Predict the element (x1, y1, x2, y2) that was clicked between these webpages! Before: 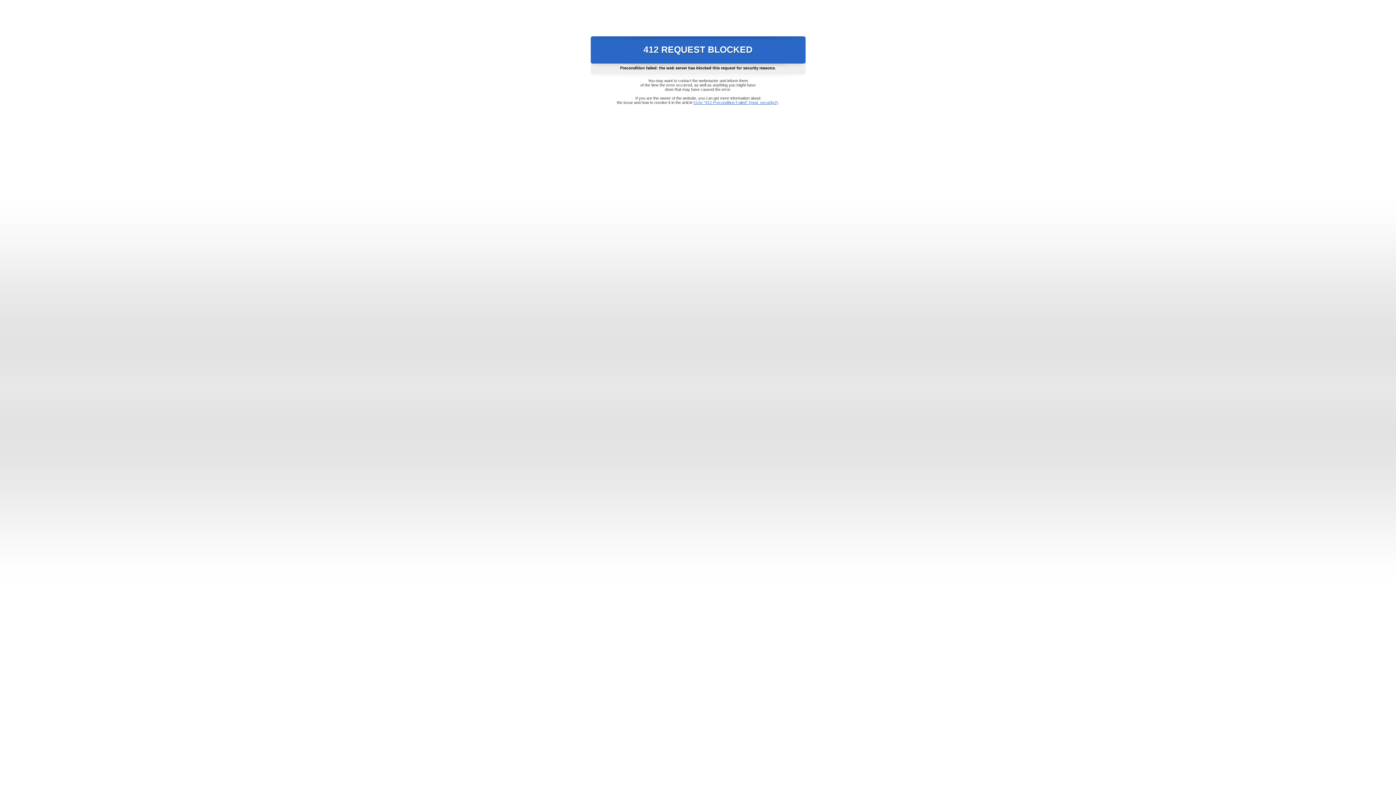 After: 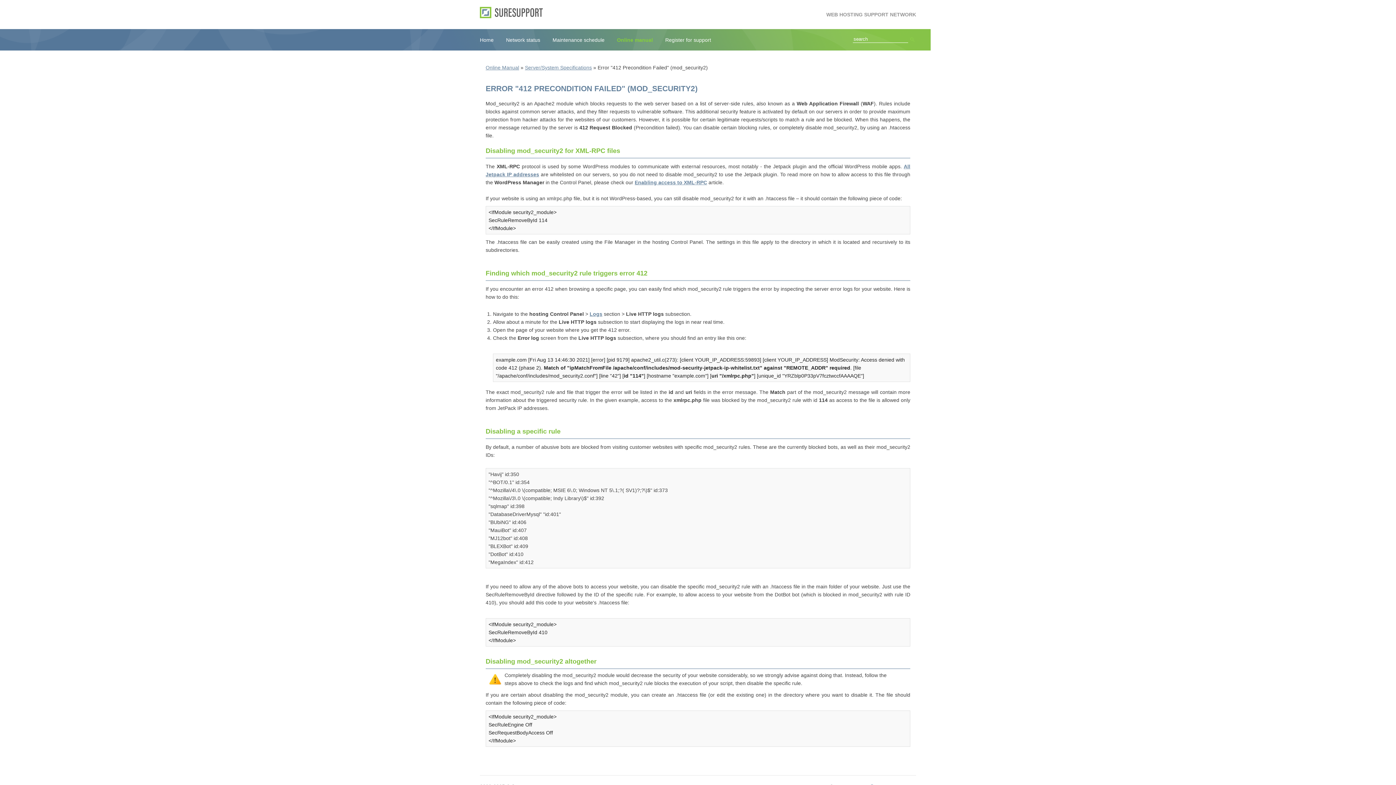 Action: label: Error "412 Precondition Failed" (mod_security2) bbox: (693, 100, 778, 104)